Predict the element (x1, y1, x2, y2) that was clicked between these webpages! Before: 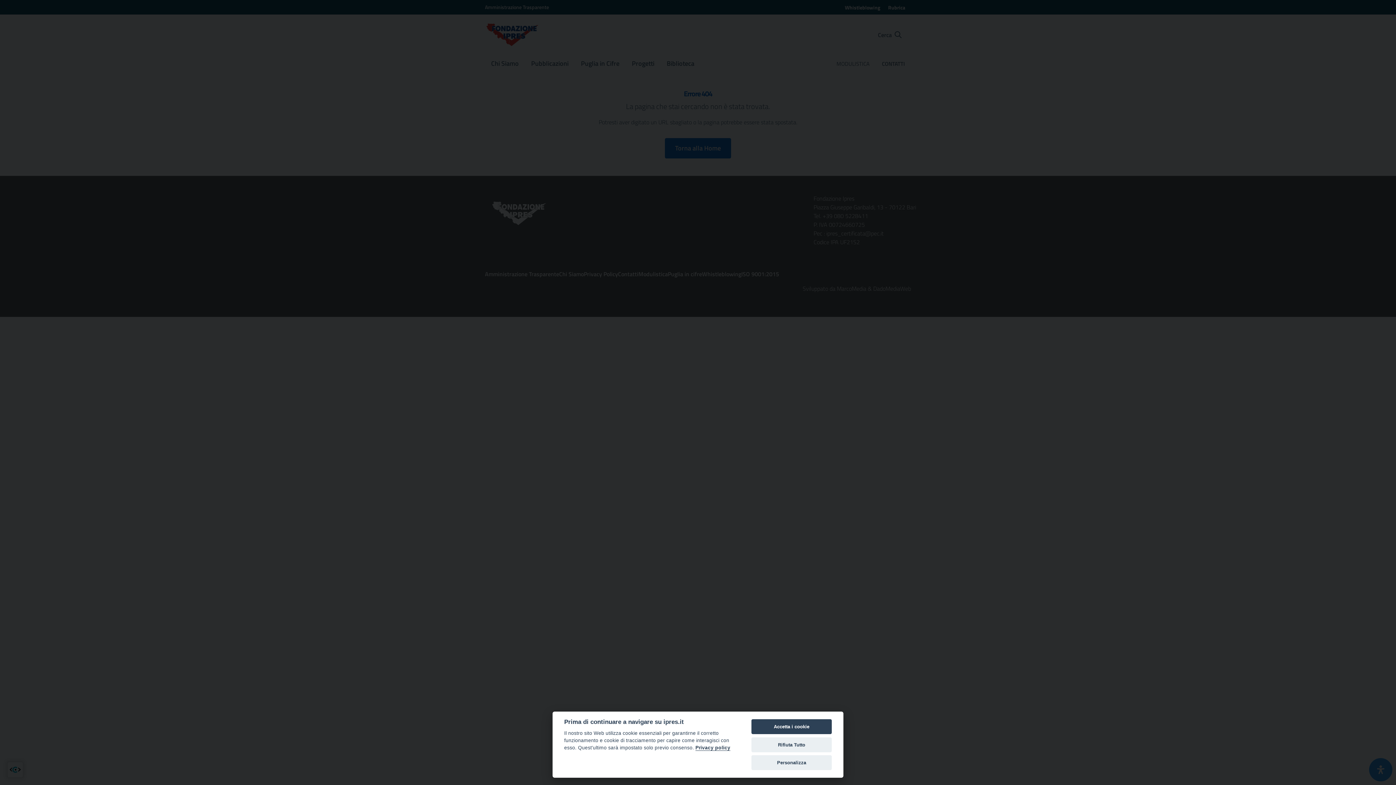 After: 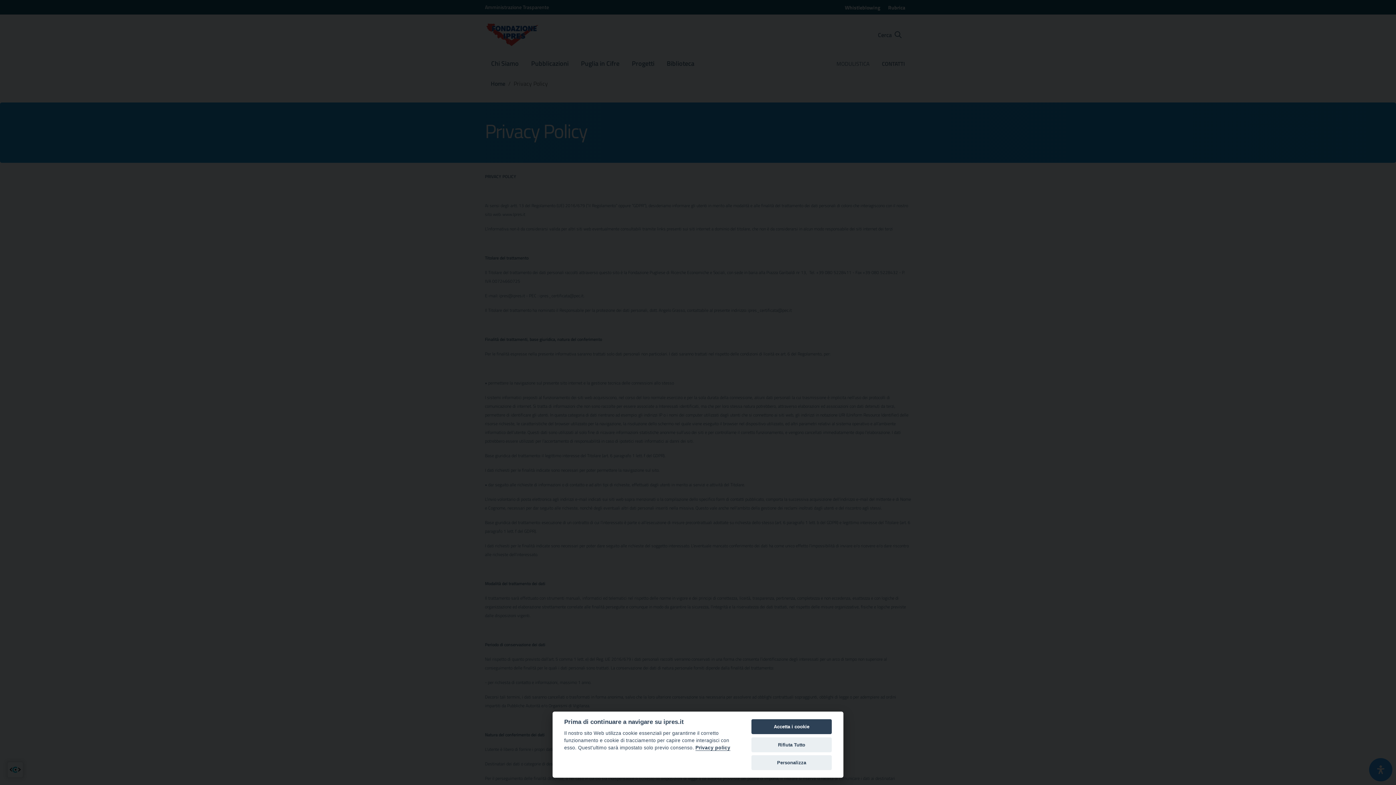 Action: bbox: (695, 745, 730, 751) label: Privacy policy